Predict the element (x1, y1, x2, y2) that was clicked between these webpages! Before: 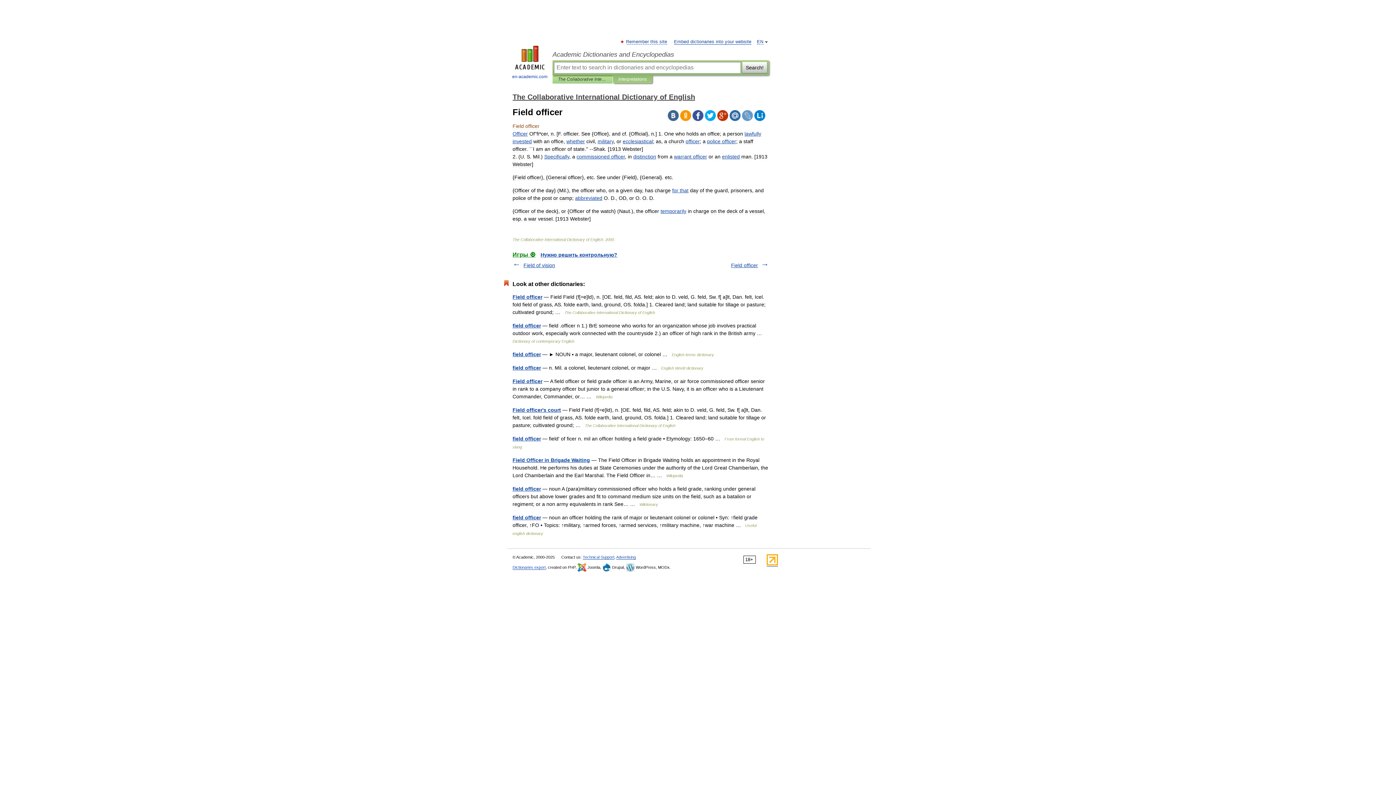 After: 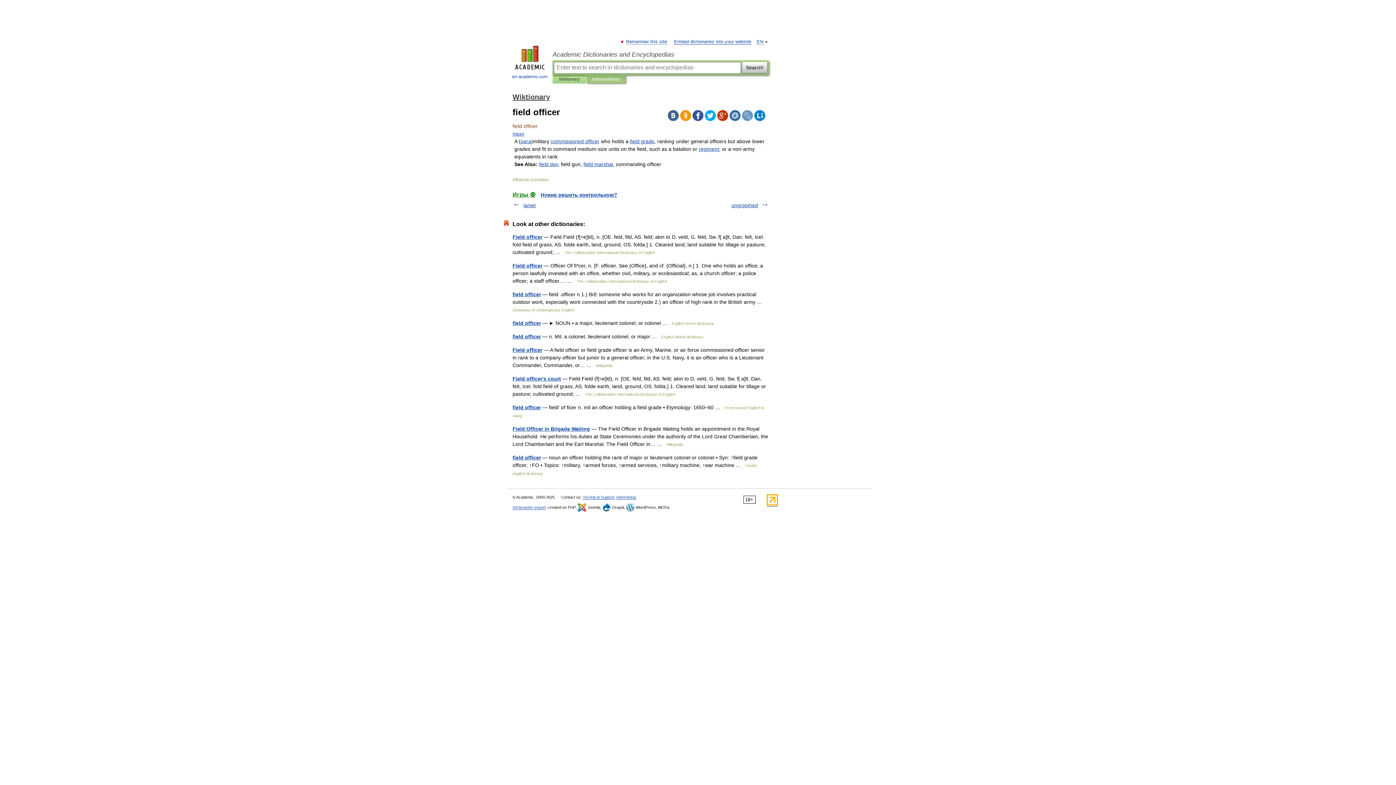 Action: label: field officer bbox: (512, 486, 541, 492)